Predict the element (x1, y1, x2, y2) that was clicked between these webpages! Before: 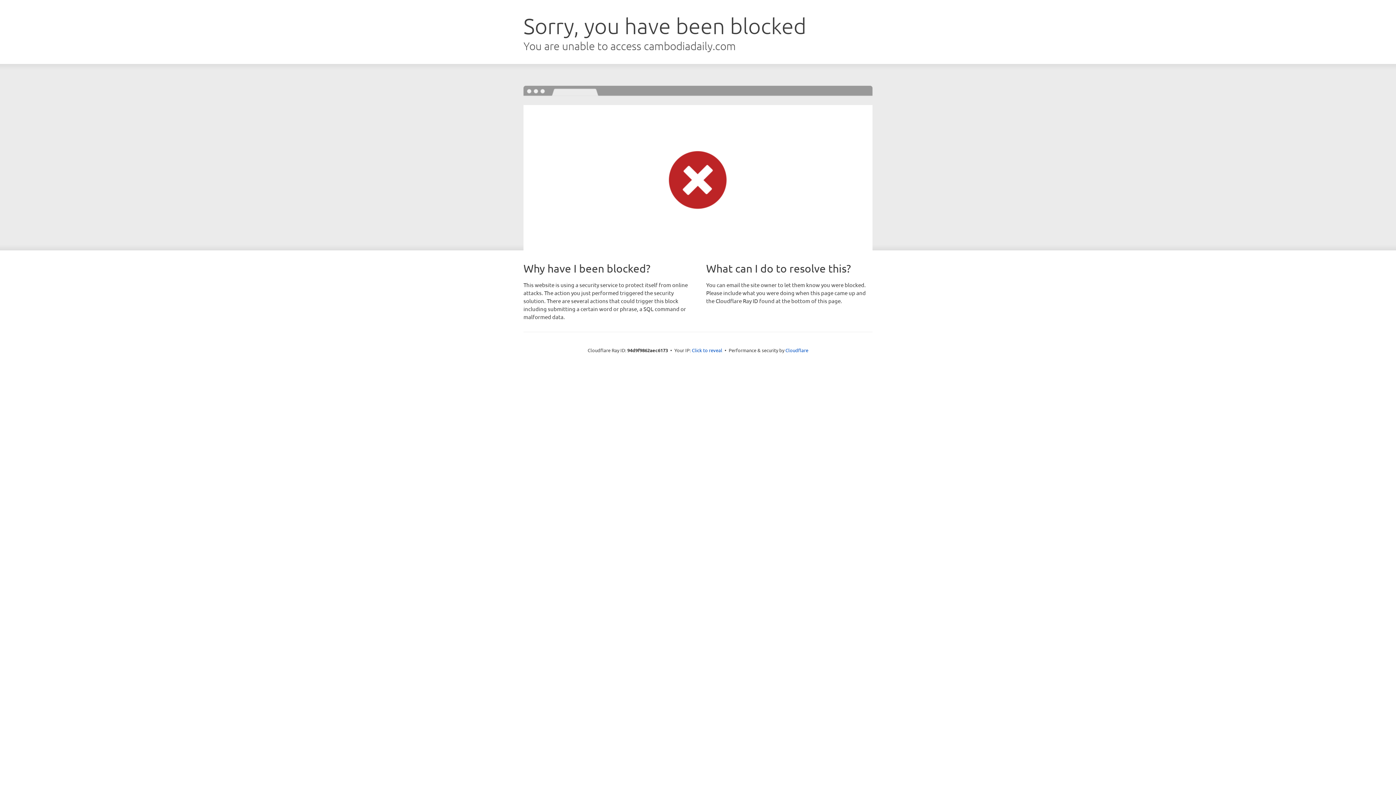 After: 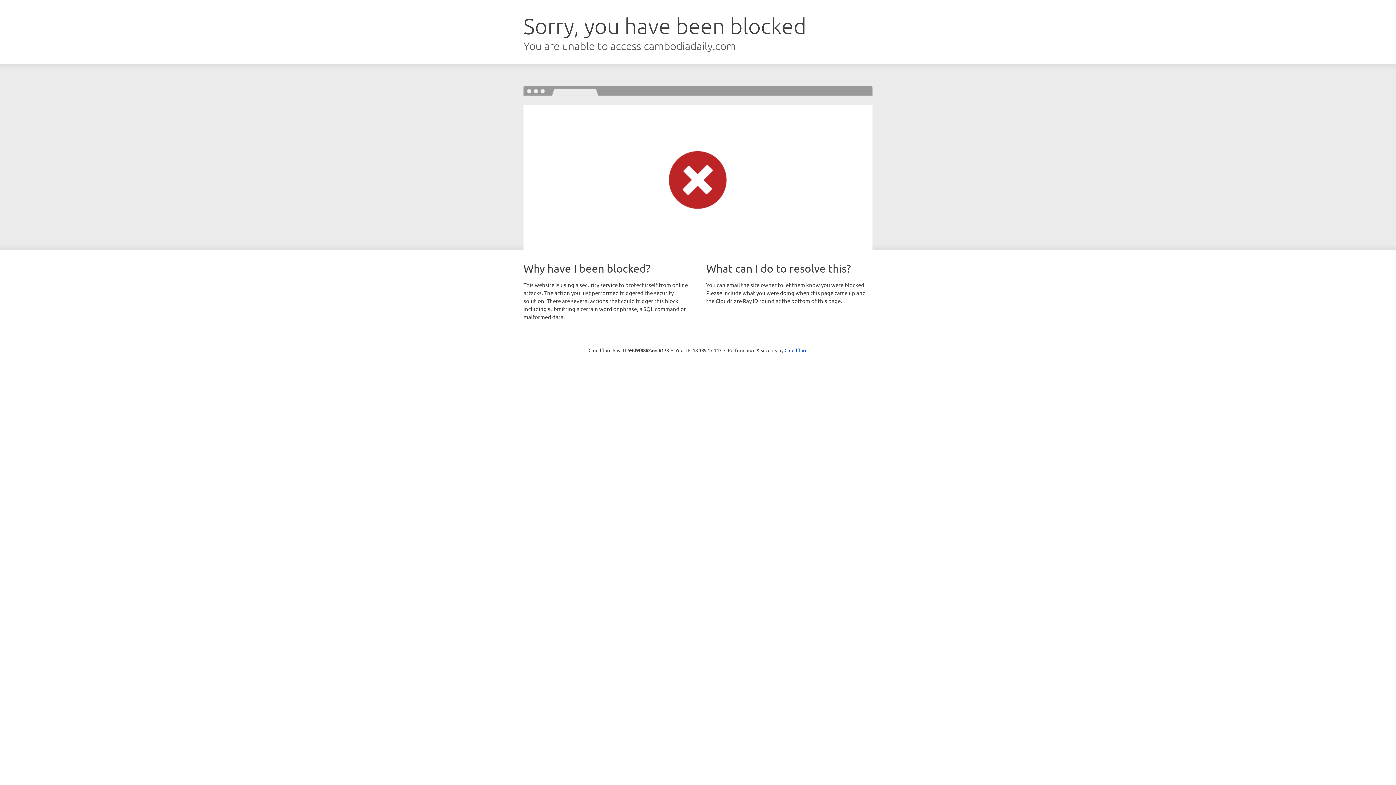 Action: label: Click to reveal bbox: (692, 346, 722, 353)